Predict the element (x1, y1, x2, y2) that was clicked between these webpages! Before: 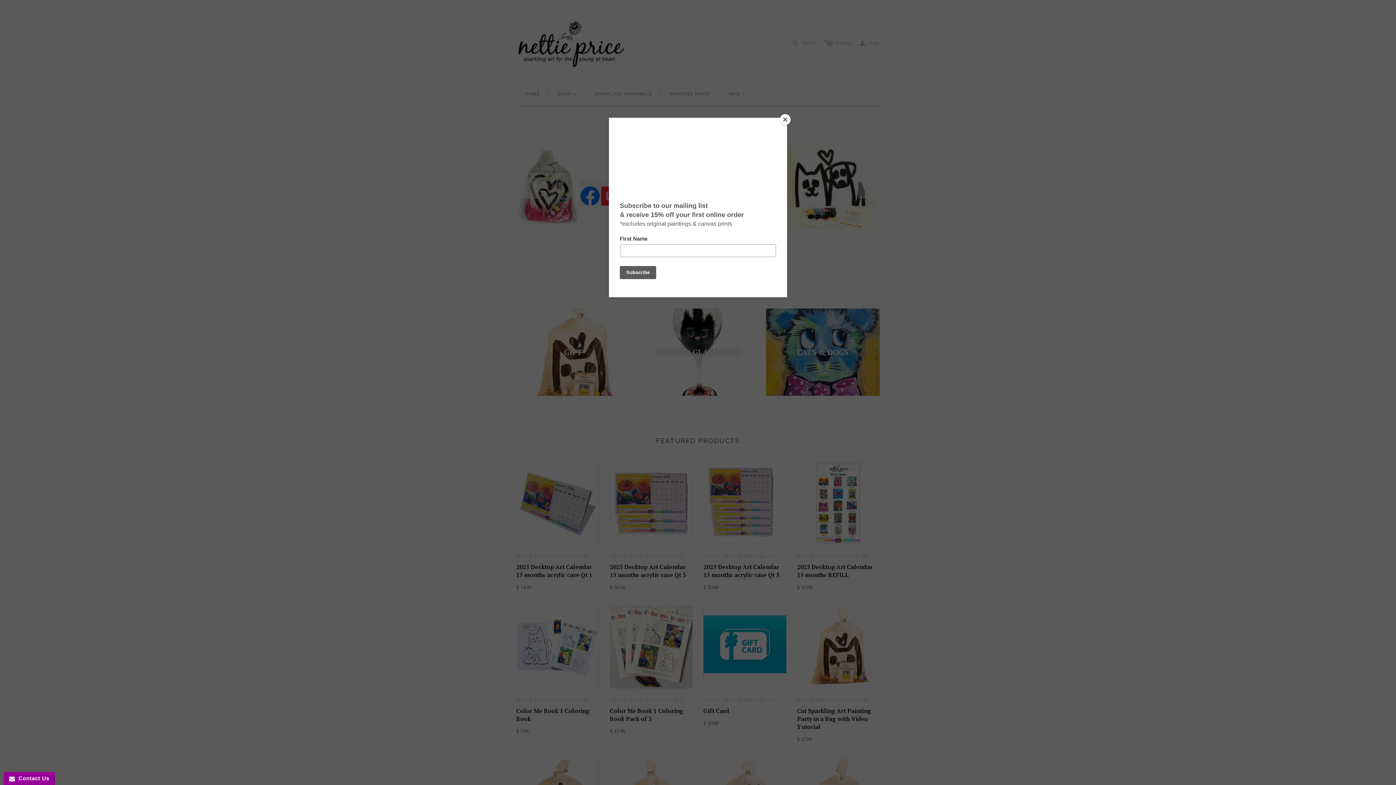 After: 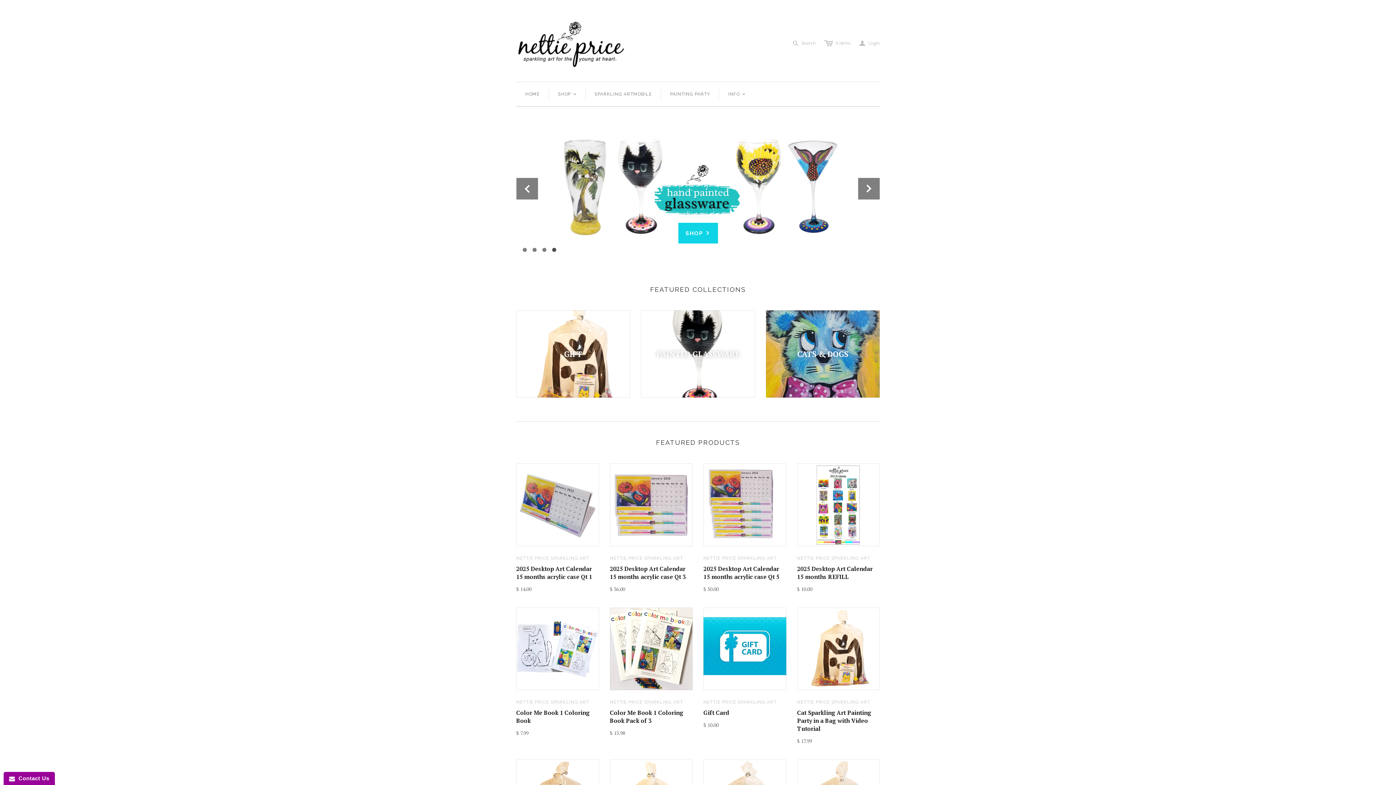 Action: label: Close bbox: (780, 114, 790, 125)